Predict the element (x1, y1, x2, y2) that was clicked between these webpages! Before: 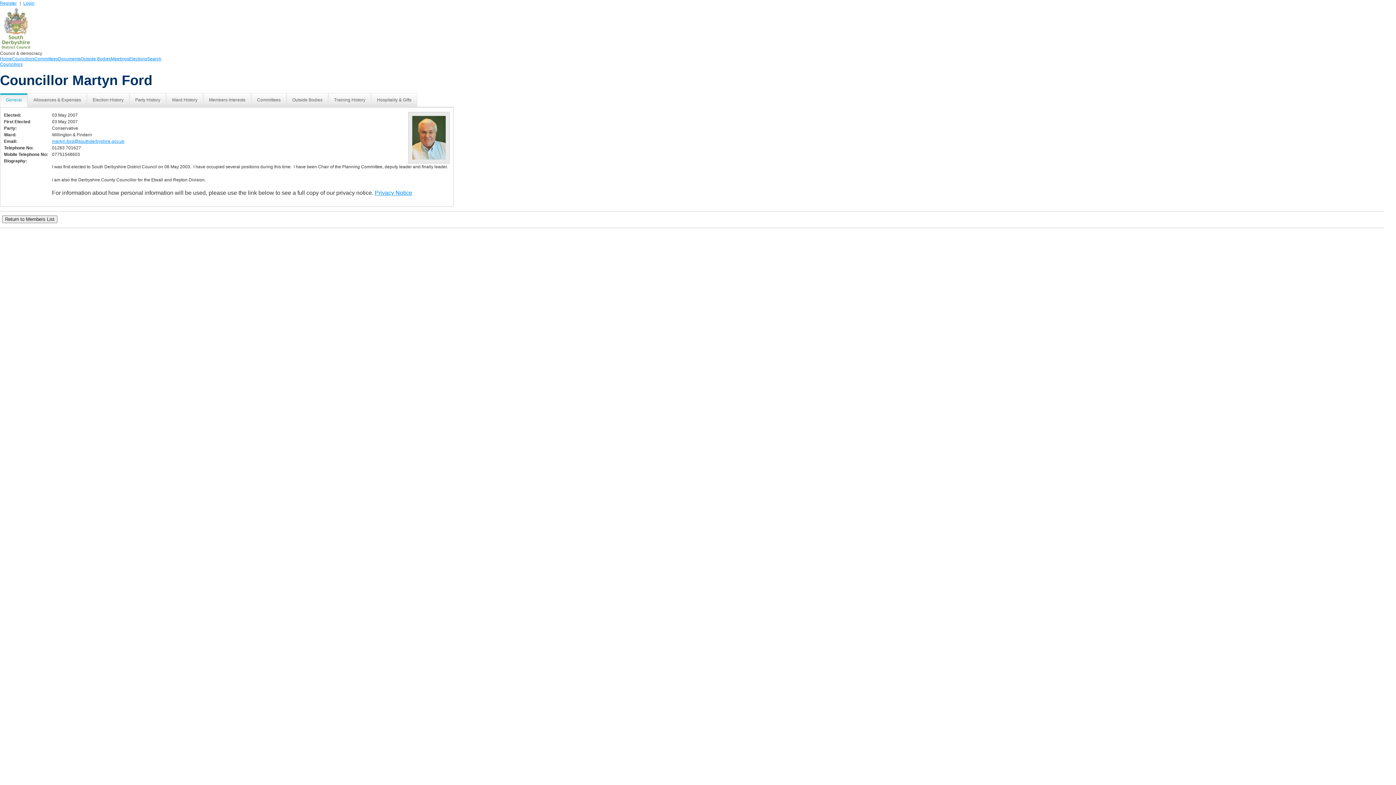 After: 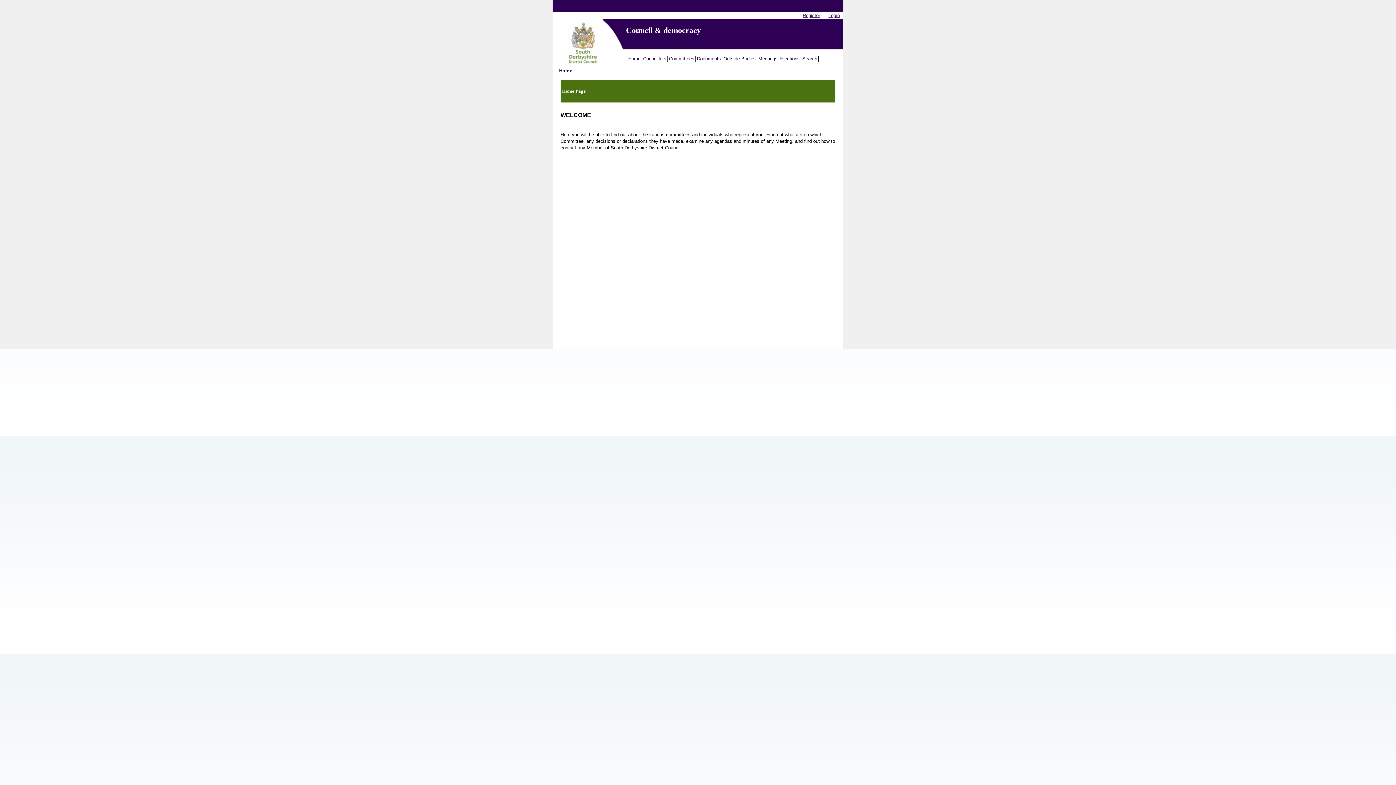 Action: bbox: (0, 56, 12, 61) label: Home